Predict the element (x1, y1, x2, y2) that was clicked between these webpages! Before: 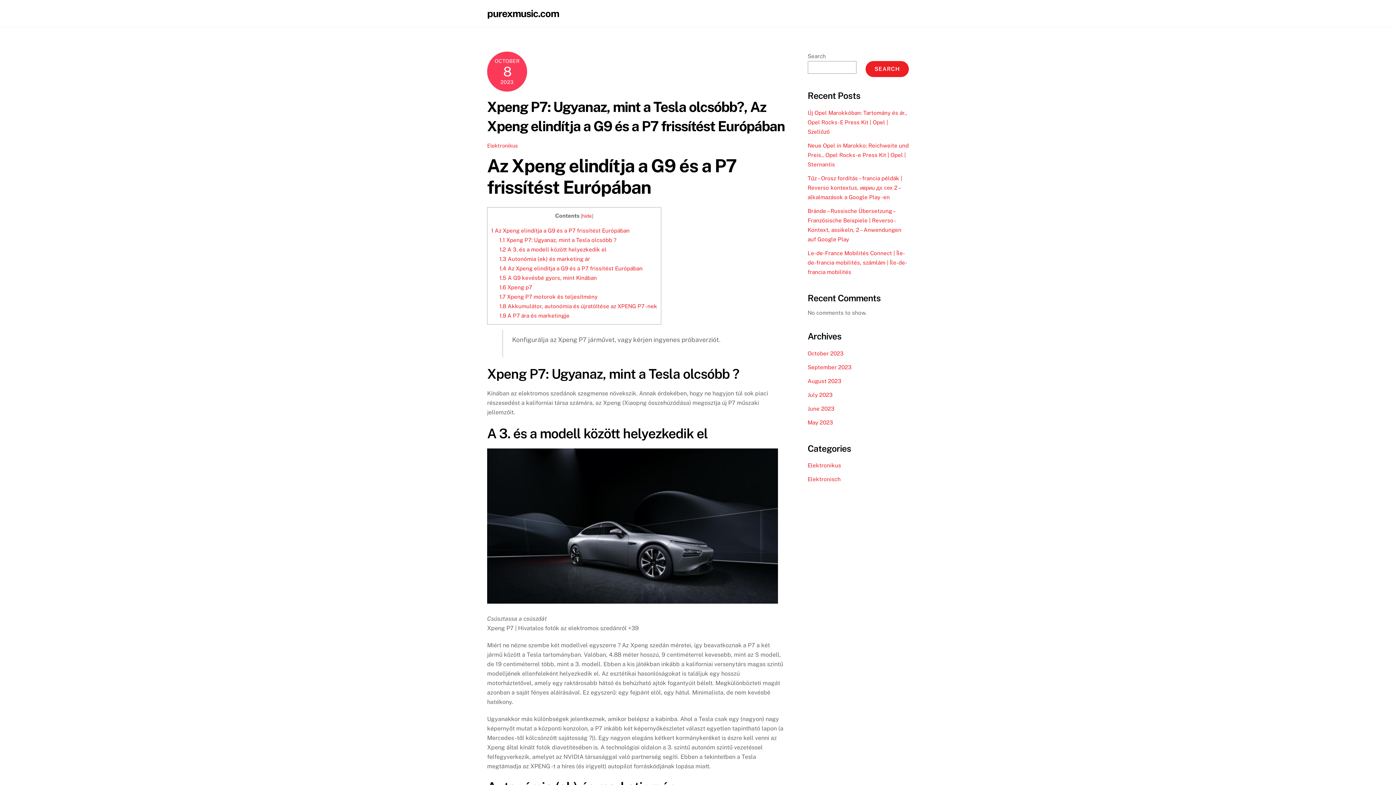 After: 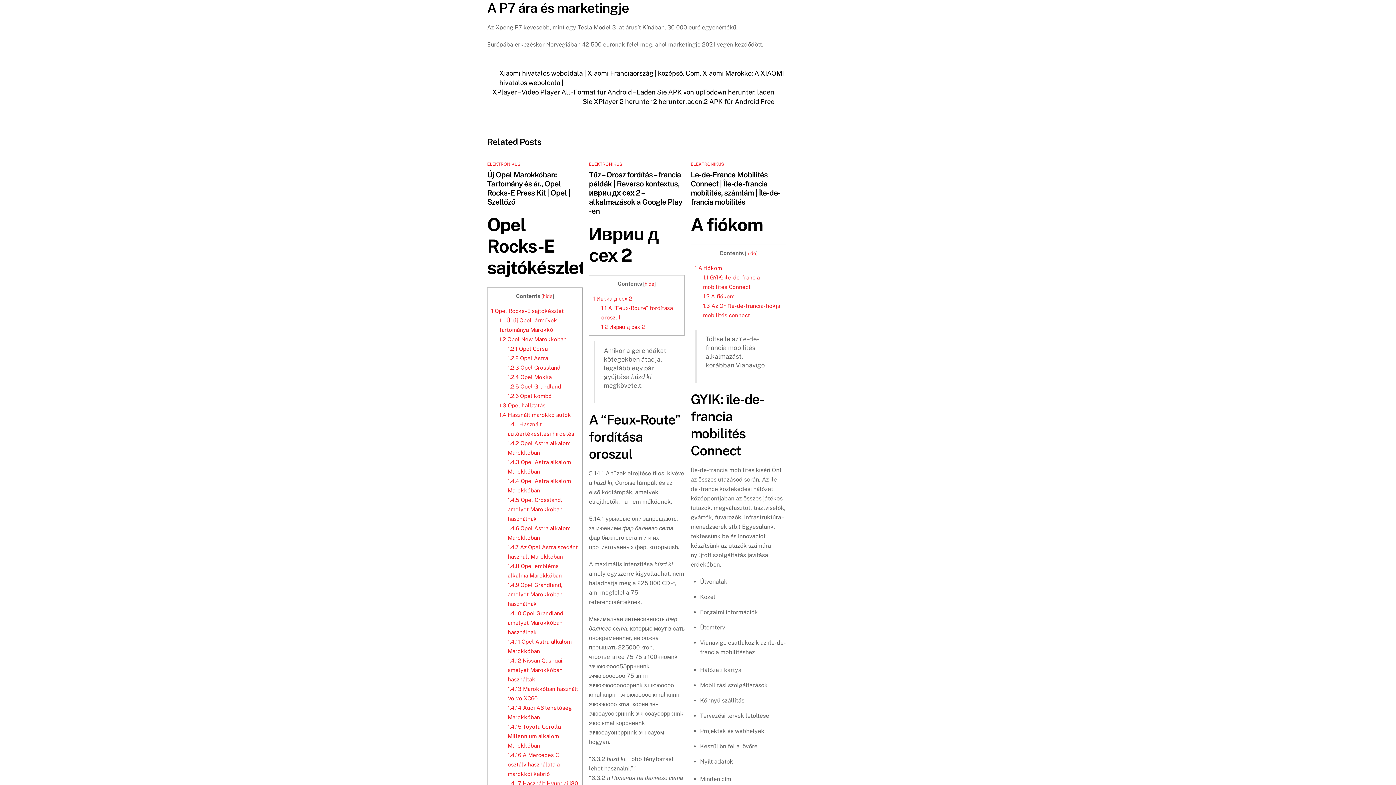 Action: bbox: (499, 312, 569, 319) label: 1.9 A P7 ára és marketingje